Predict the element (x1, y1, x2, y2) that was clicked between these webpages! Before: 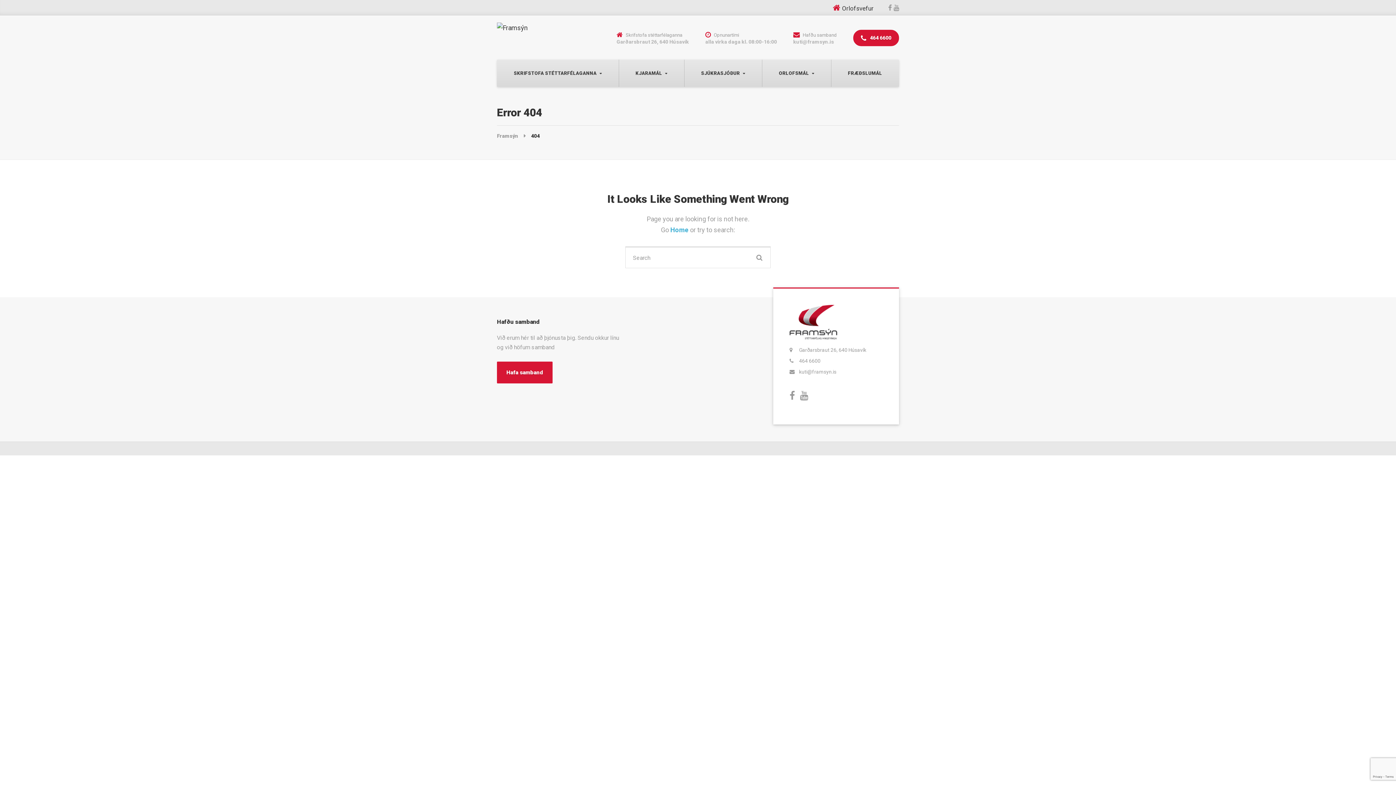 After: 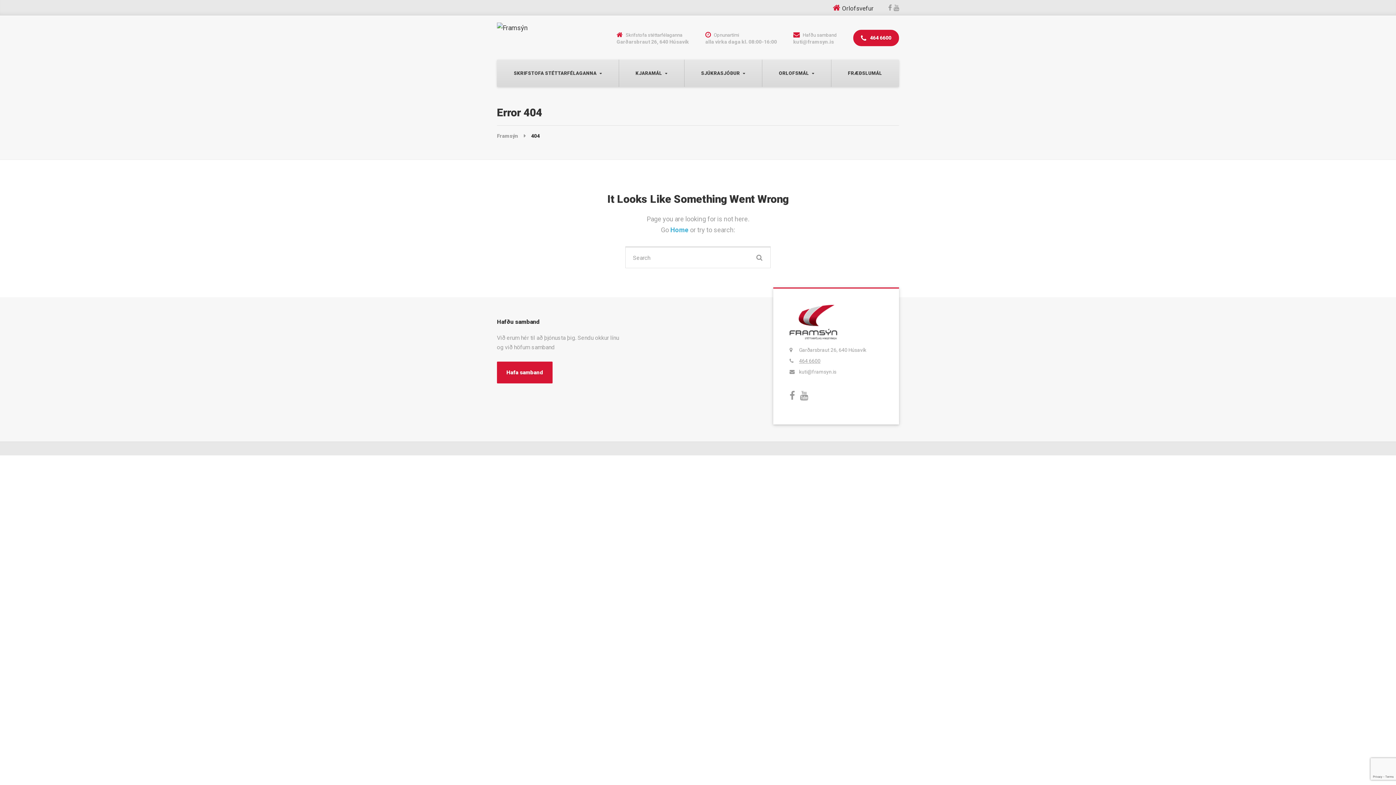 Action: label: 464 6600 bbox: (799, 358, 820, 364)